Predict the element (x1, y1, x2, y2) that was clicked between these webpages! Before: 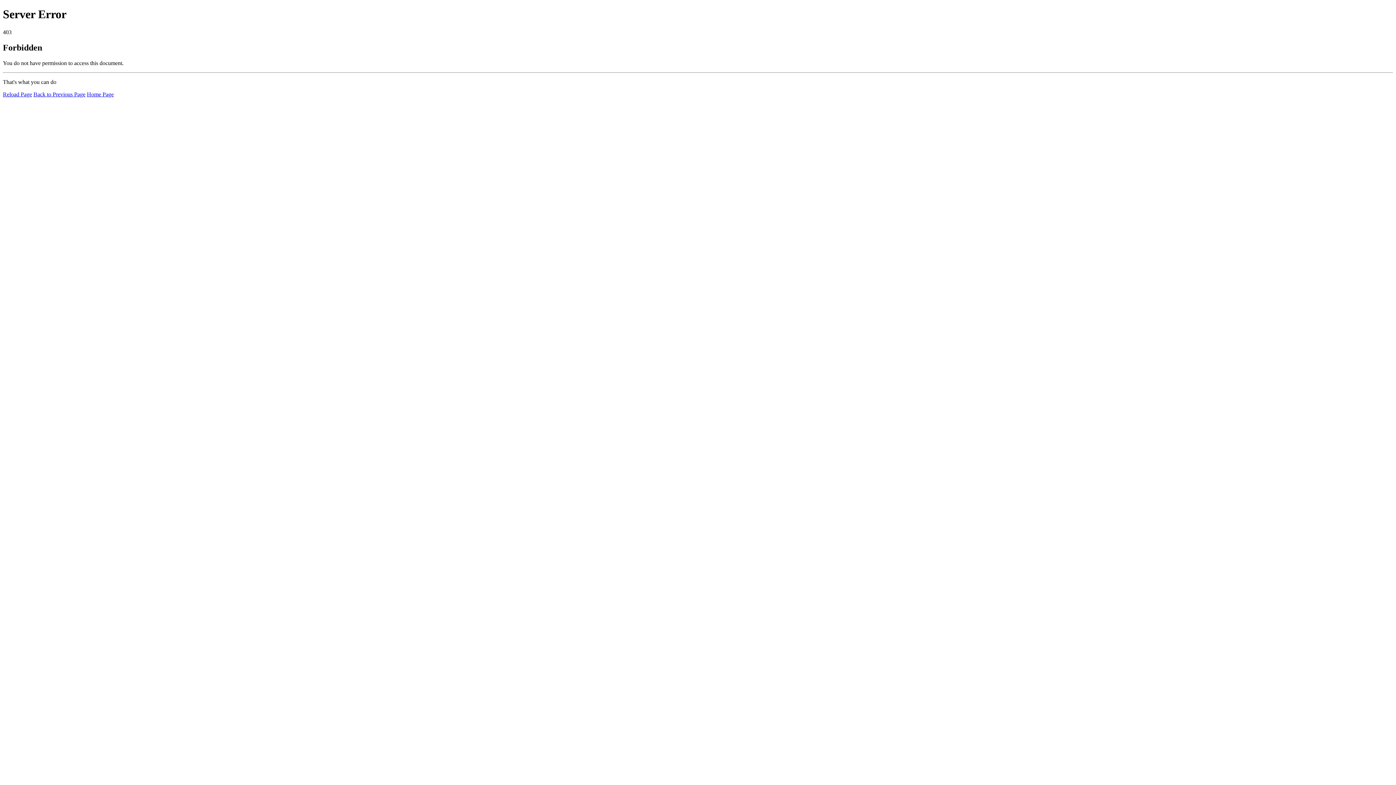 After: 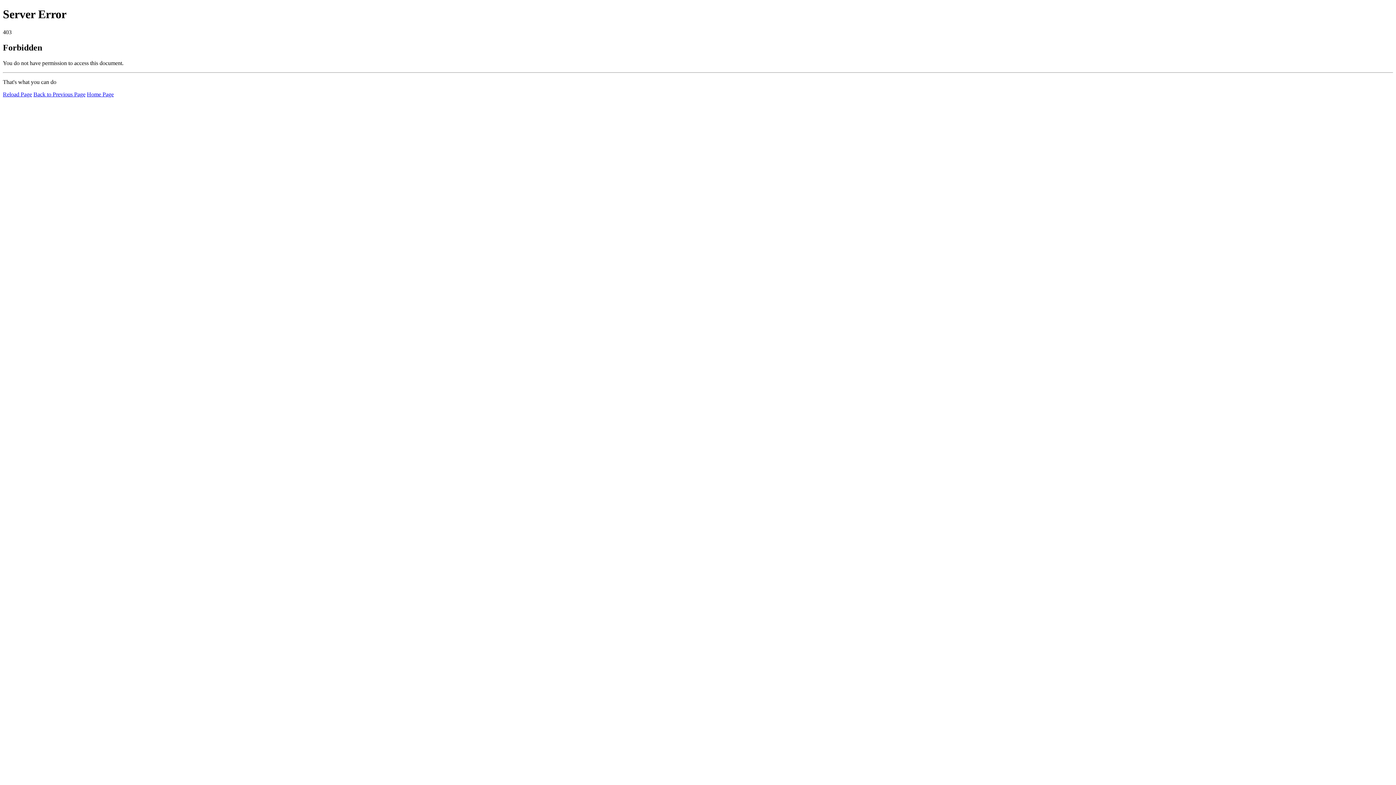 Action: label: Home Page bbox: (86, 91, 113, 97)